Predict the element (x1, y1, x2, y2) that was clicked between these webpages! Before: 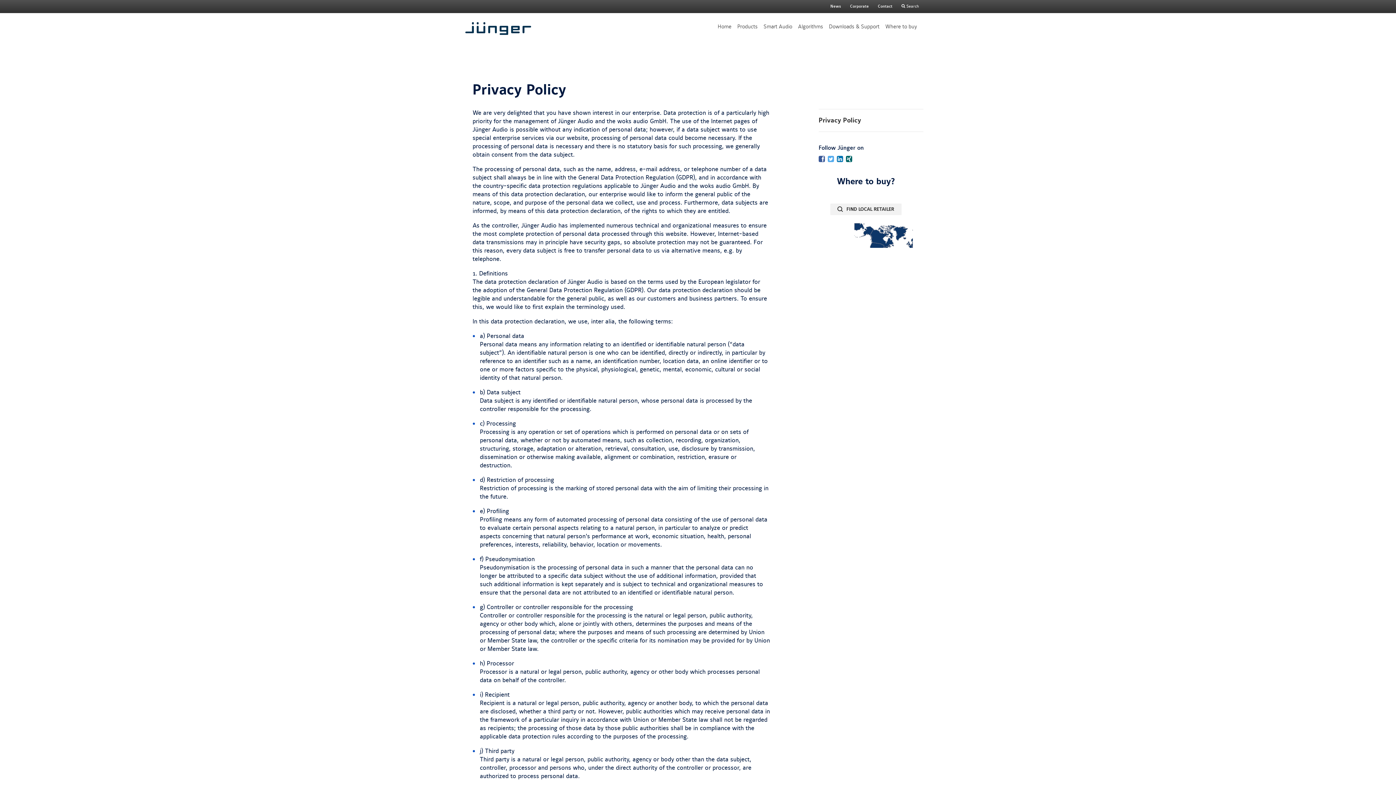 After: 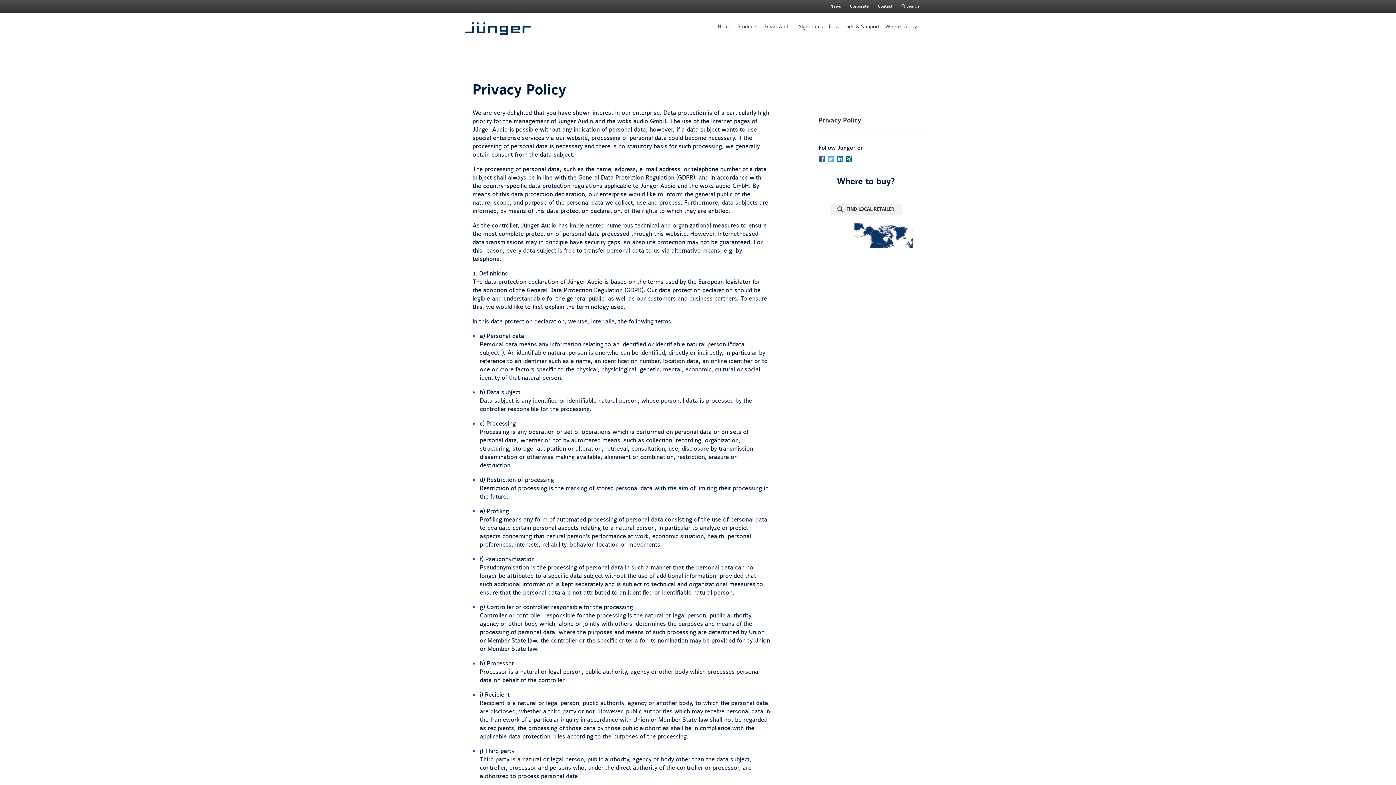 Action: bbox: (828, 156, 834, 164) label: Twitter